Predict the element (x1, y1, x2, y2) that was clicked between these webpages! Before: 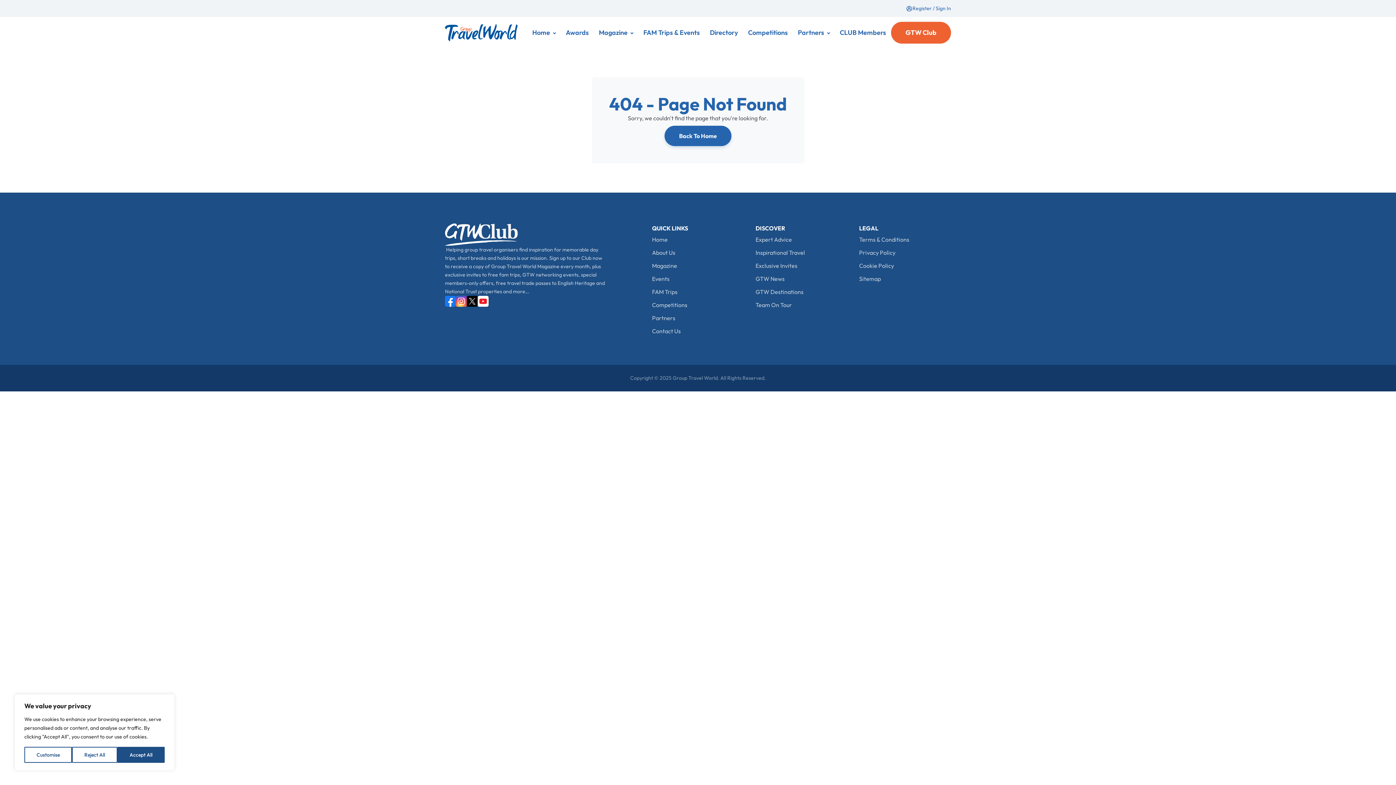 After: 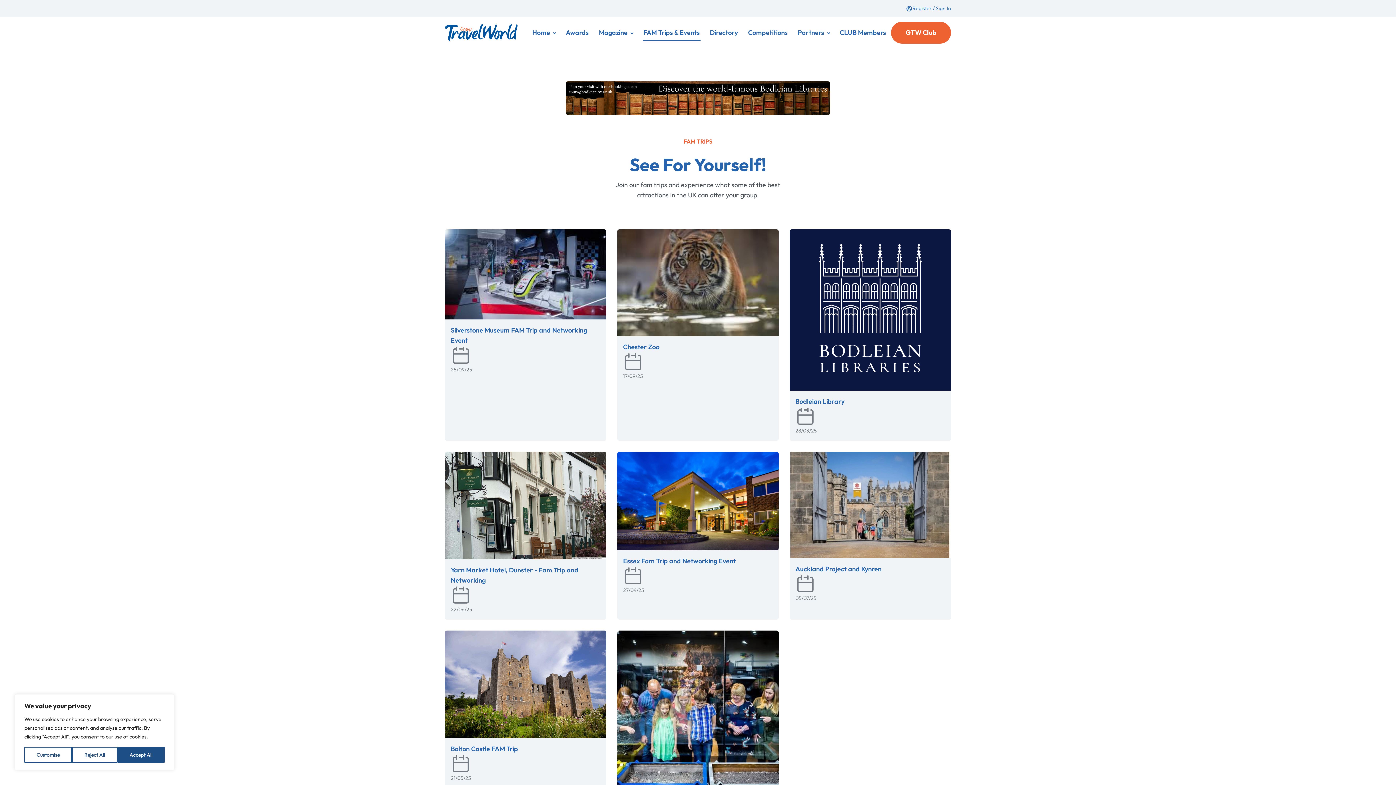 Action: label: FAM Trips bbox: (652, 285, 687, 298)